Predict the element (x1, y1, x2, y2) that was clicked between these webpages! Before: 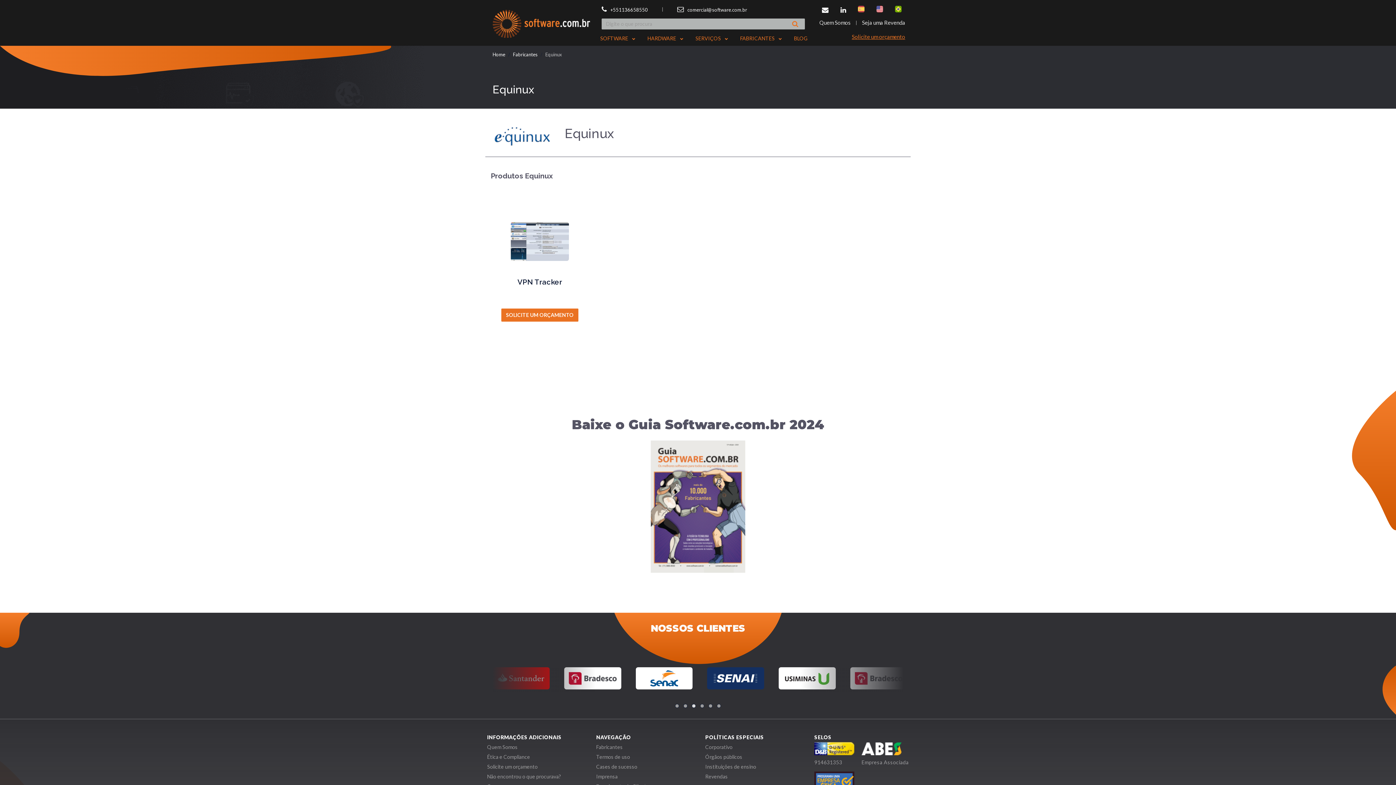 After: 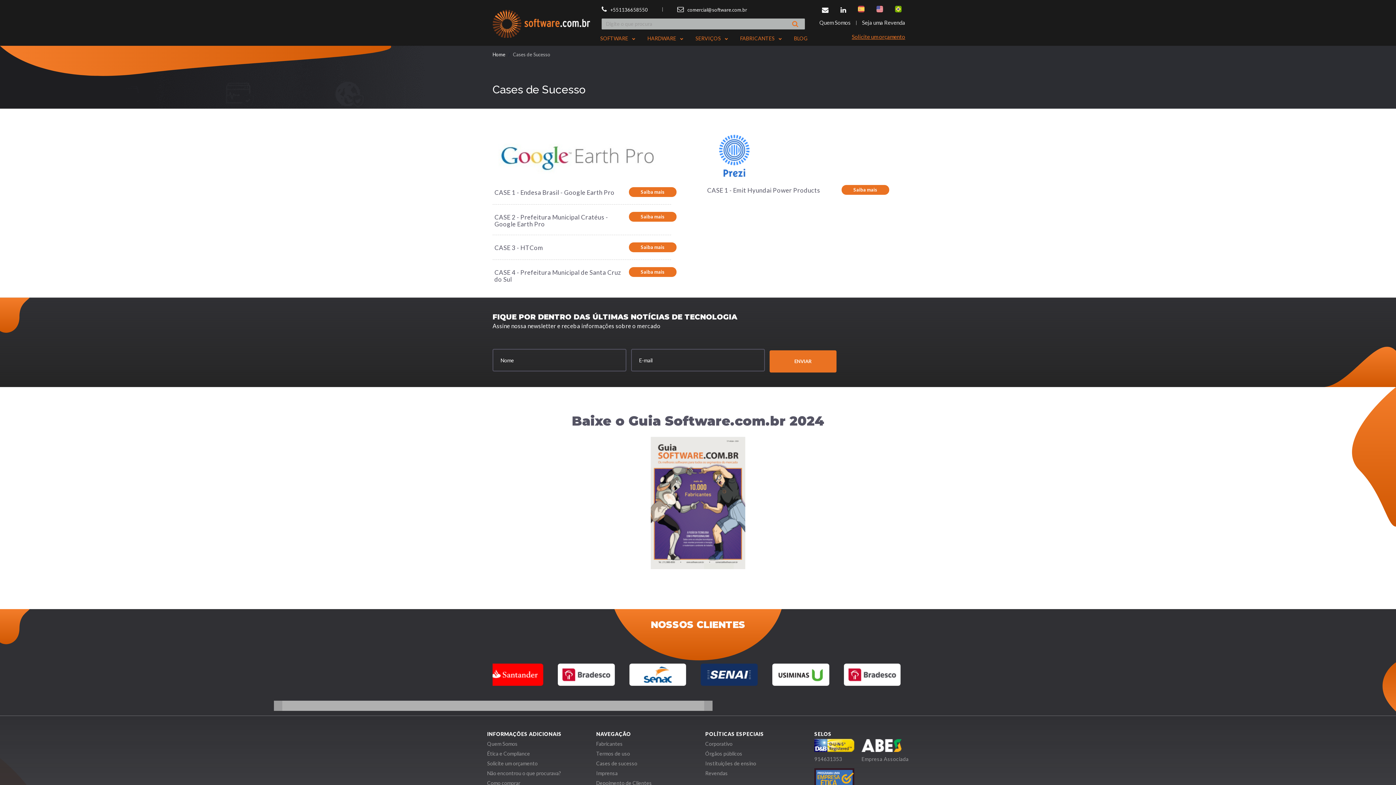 Action: bbox: (596, 742, 637, 748) label: Cases de sucesso